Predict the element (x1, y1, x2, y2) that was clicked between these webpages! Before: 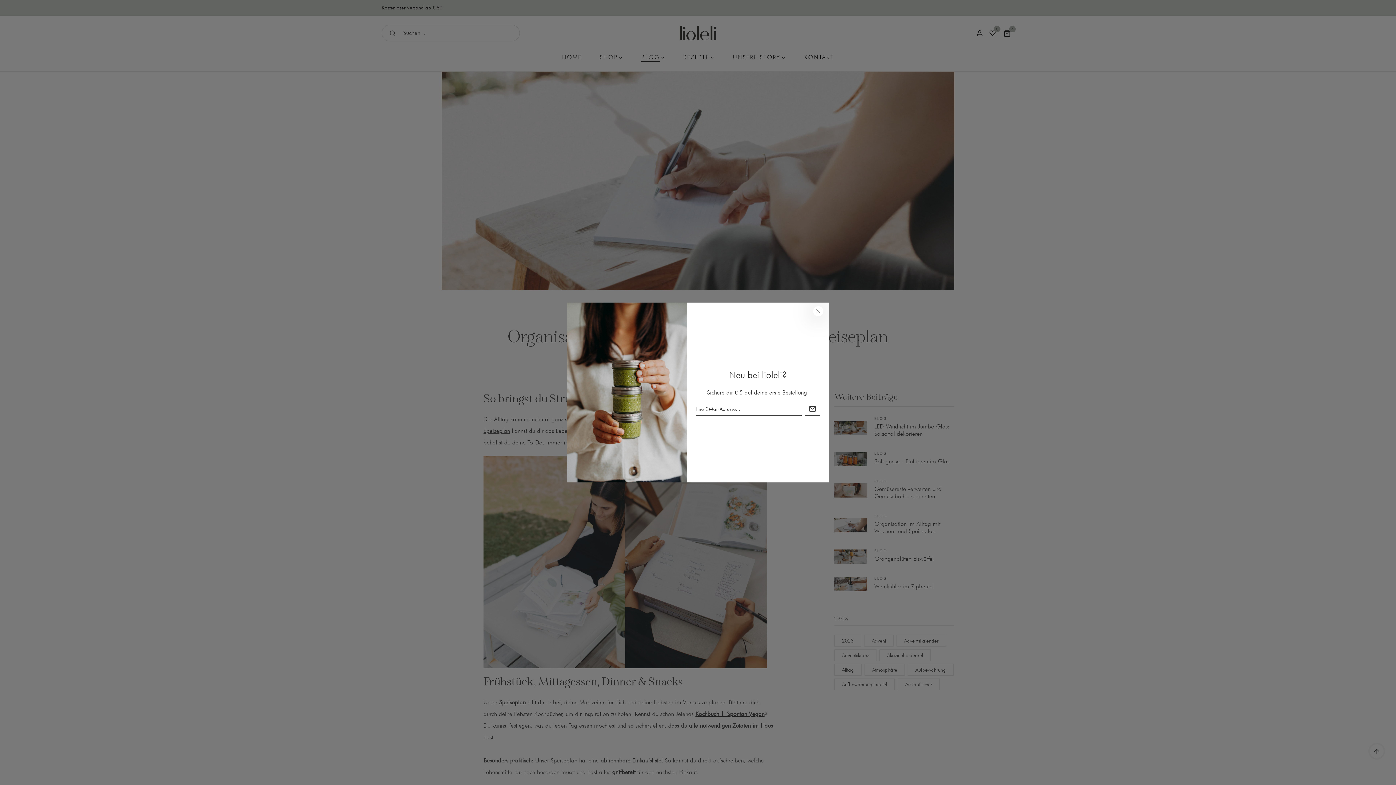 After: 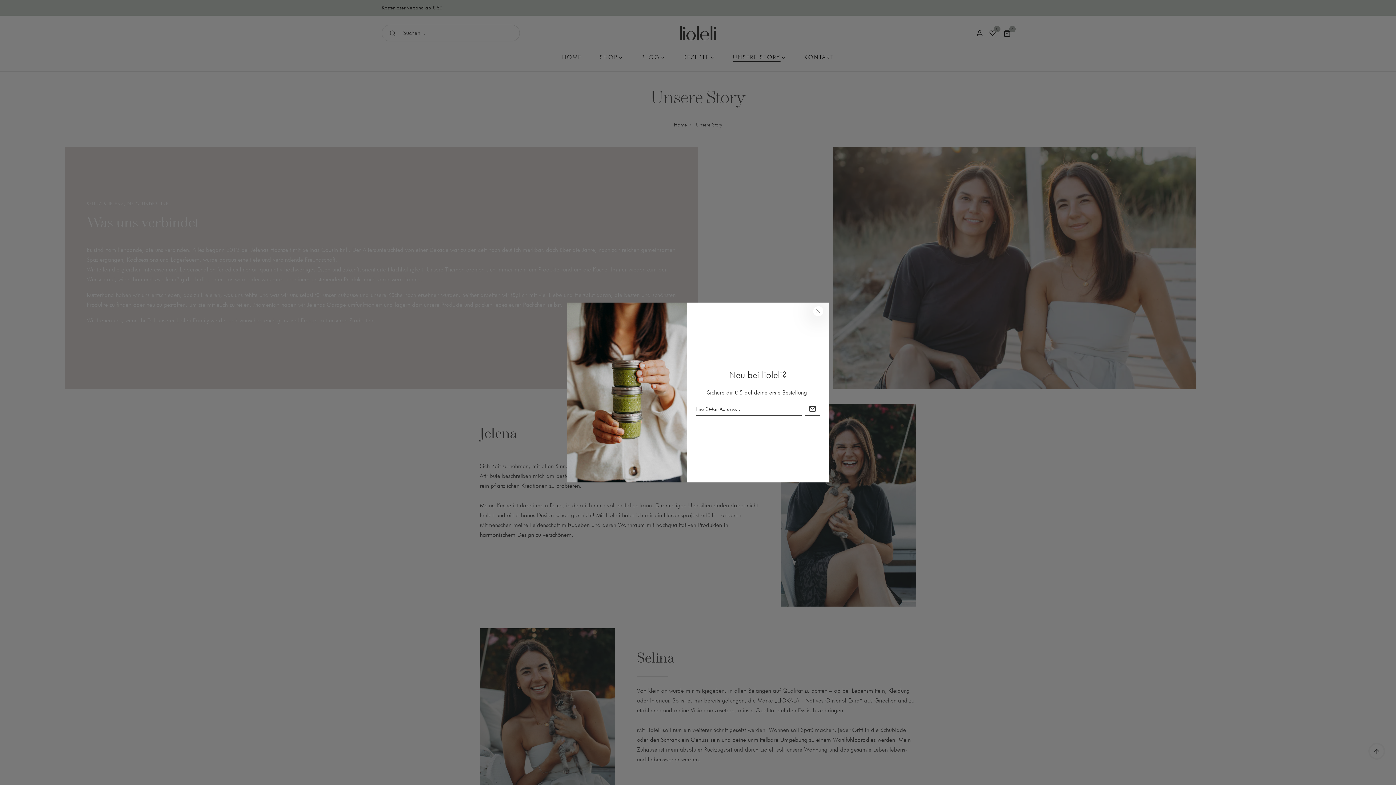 Action: bbox: (733, 52, 786, 62) label: UNSERE STORY